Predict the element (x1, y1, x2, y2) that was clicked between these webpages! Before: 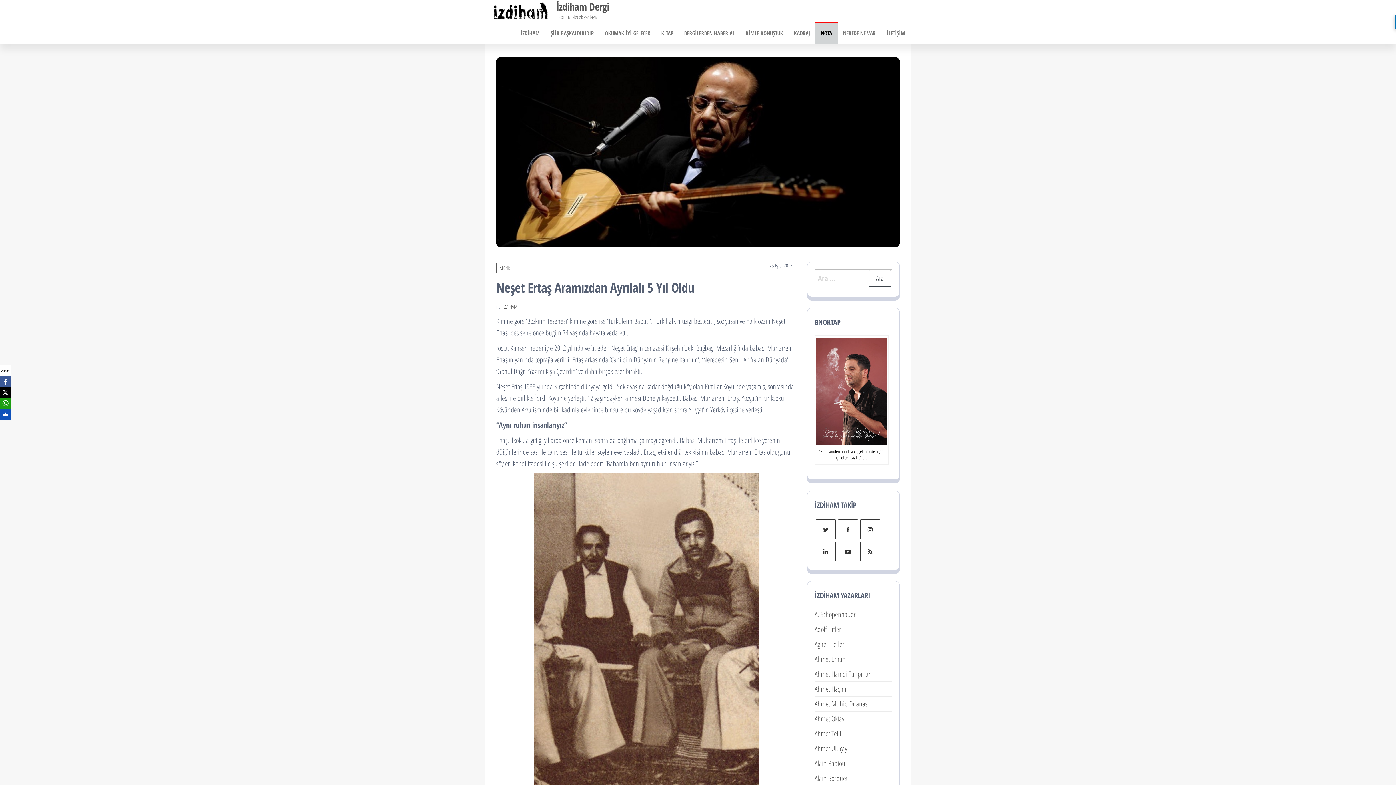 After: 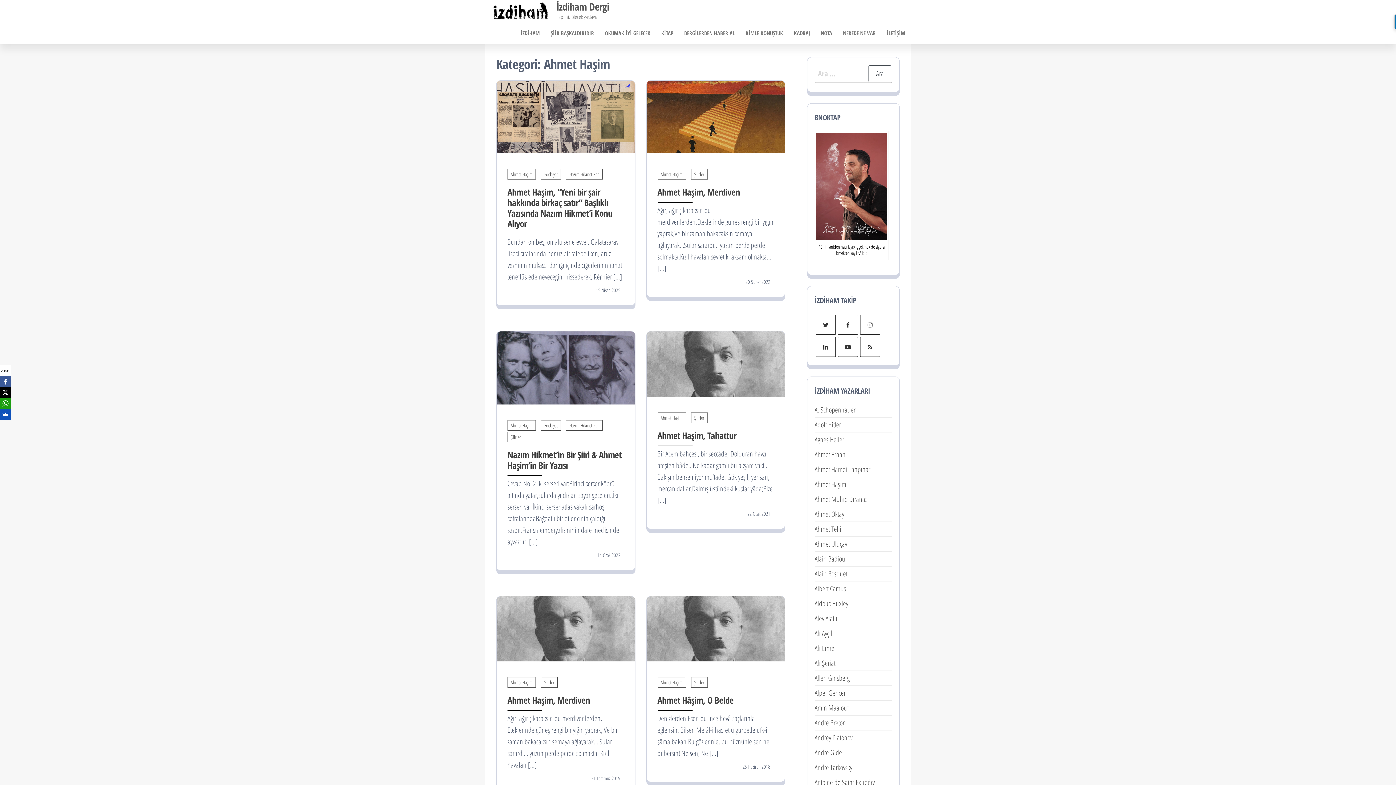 Action: bbox: (814, 684, 846, 694) label: Ahmet Haşim